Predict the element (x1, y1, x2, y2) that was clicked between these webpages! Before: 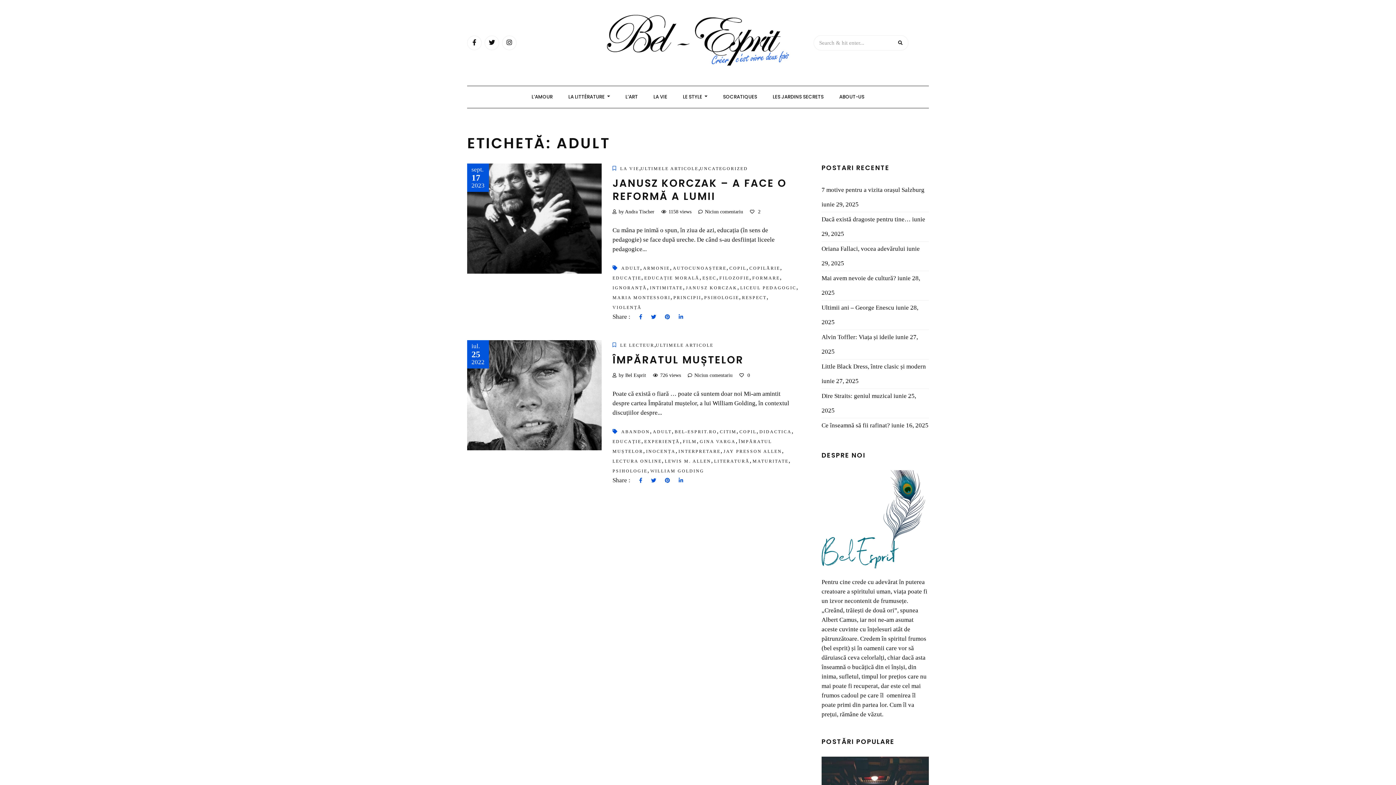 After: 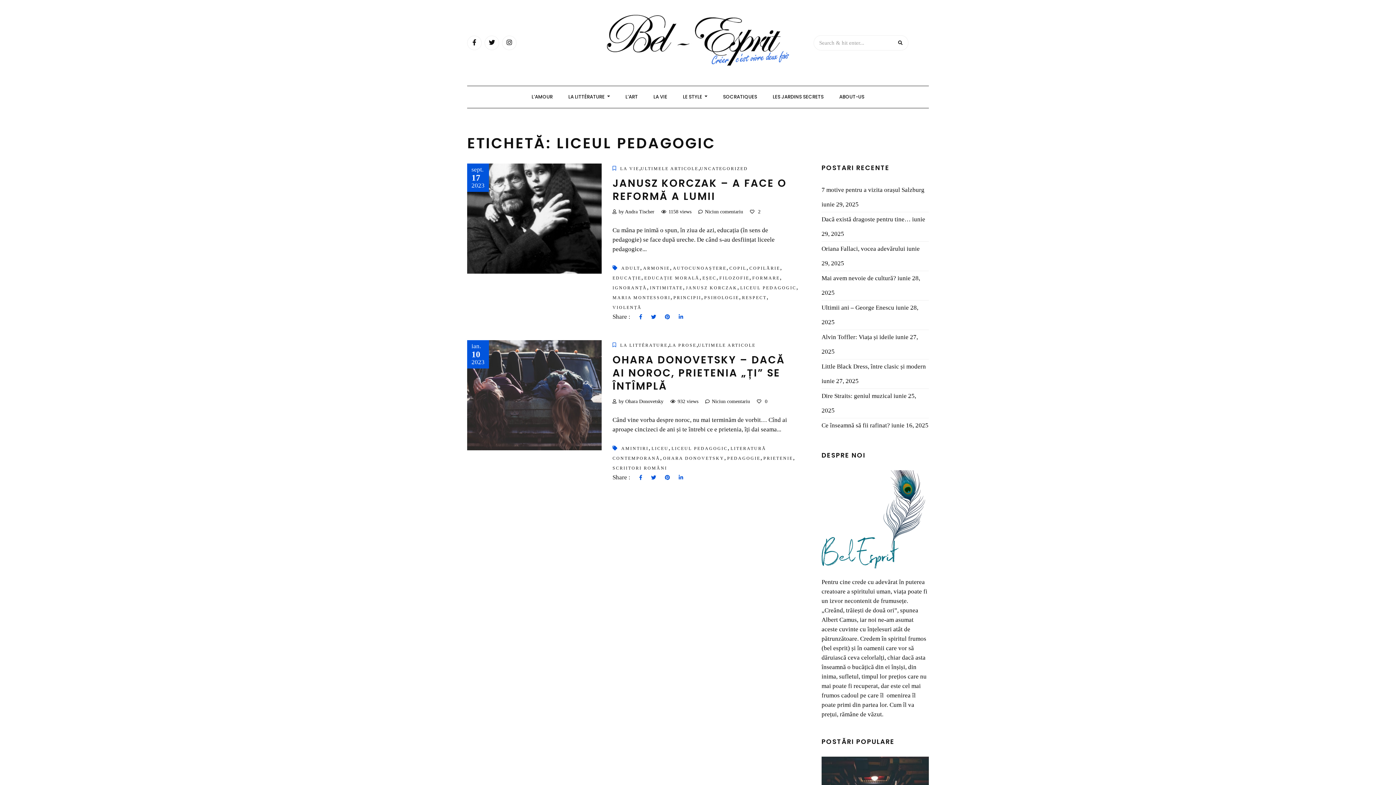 Action: bbox: (740, 285, 796, 290) label: LICEUL PEDAGOGIC